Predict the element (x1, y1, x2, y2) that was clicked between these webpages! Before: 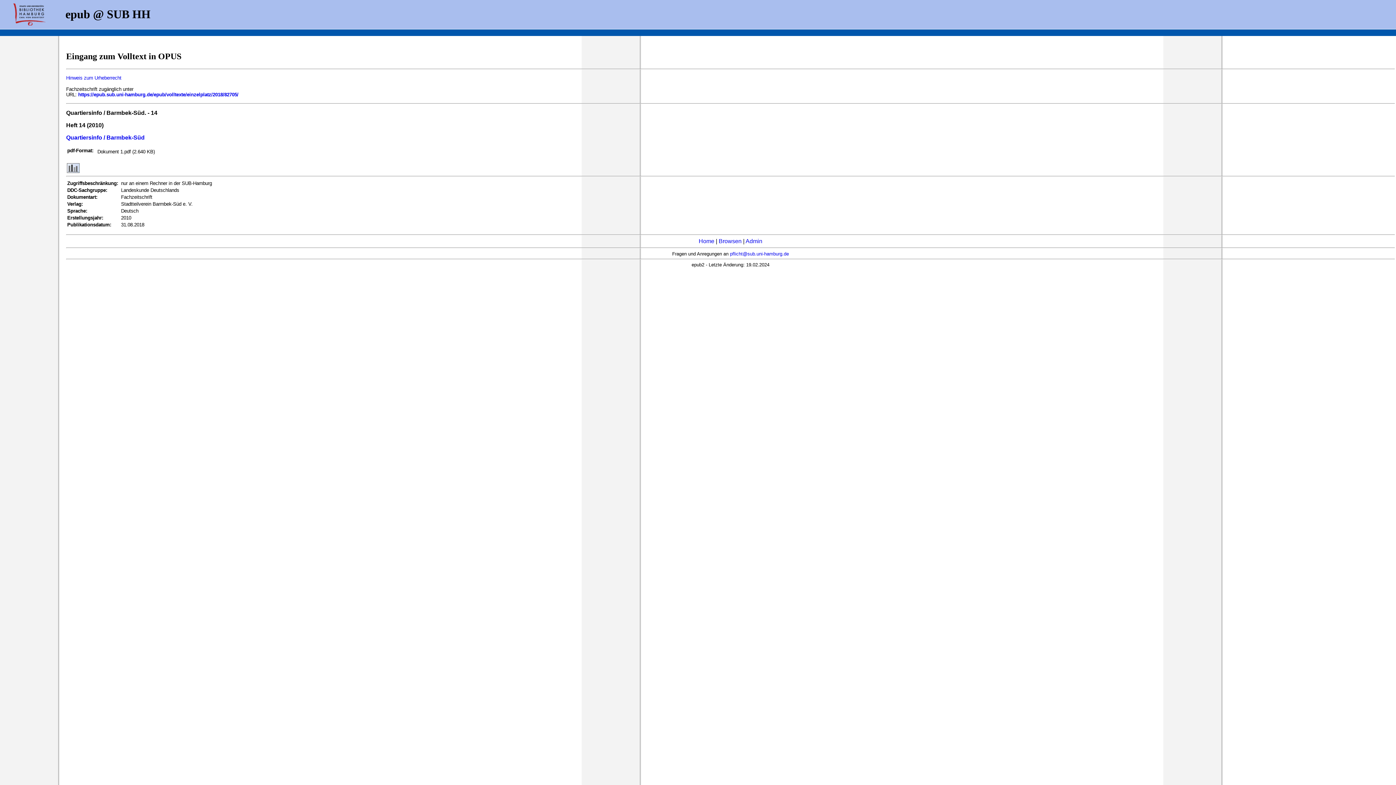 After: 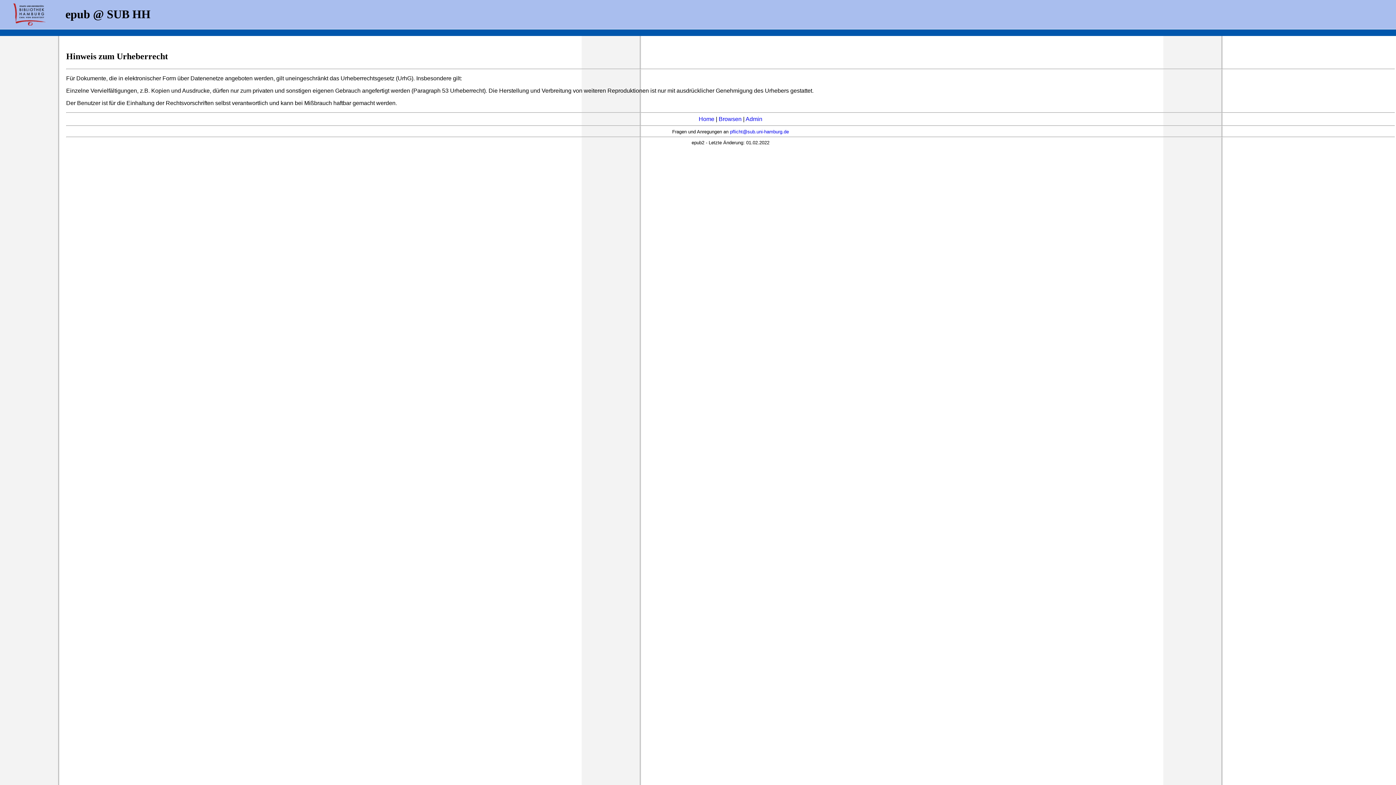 Action: bbox: (66, 75, 121, 80) label: Hinweis zum Urheberrecht